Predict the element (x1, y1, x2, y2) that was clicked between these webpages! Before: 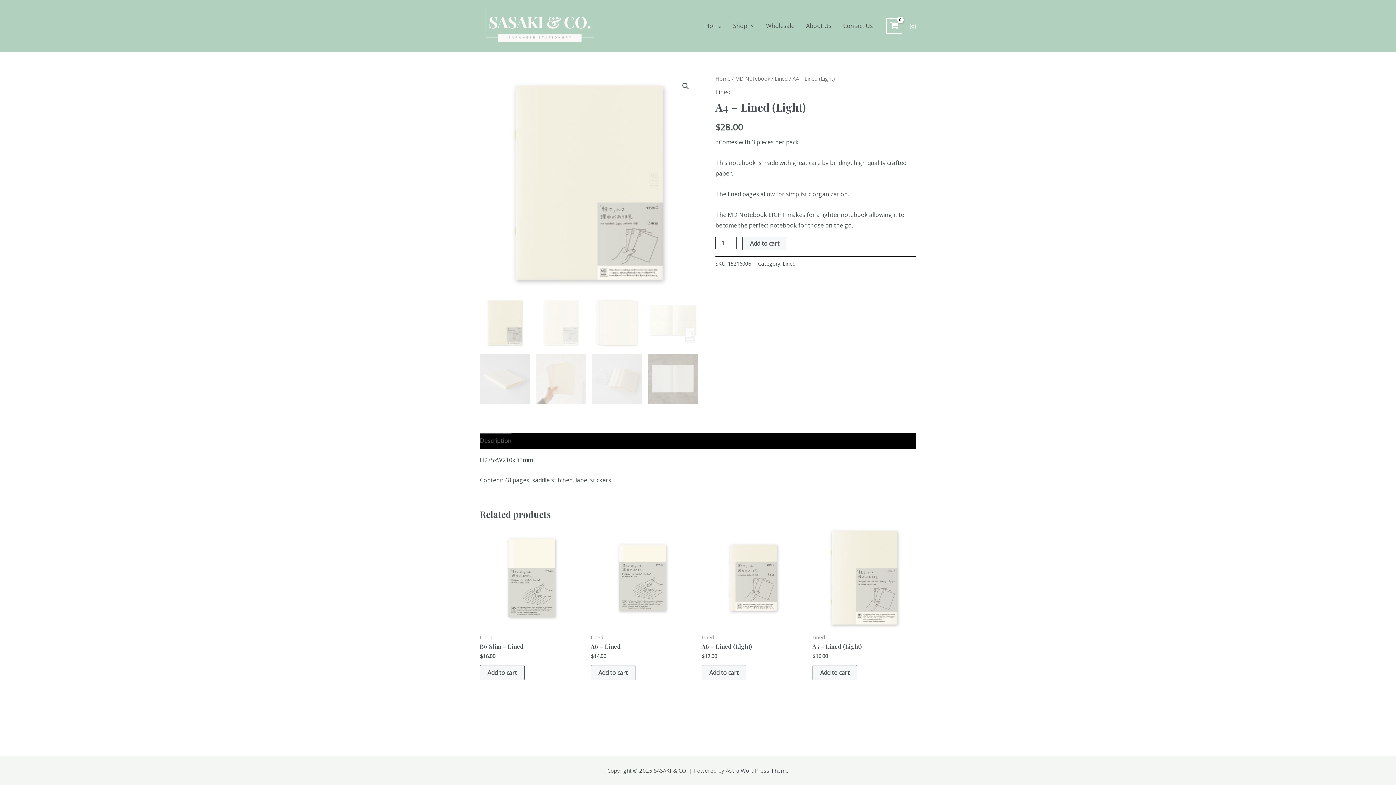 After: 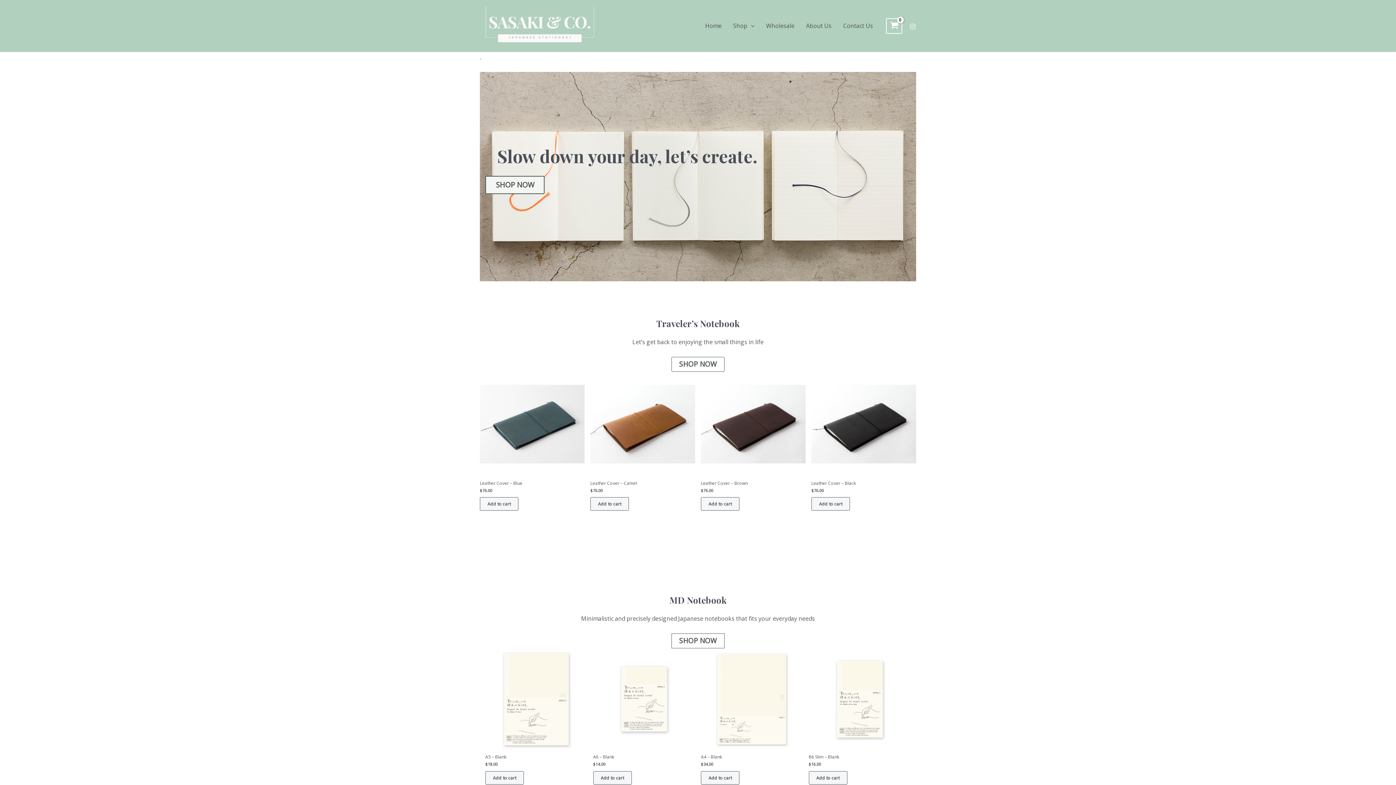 Action: bbox: (699, 0, 727, 52) label: Home